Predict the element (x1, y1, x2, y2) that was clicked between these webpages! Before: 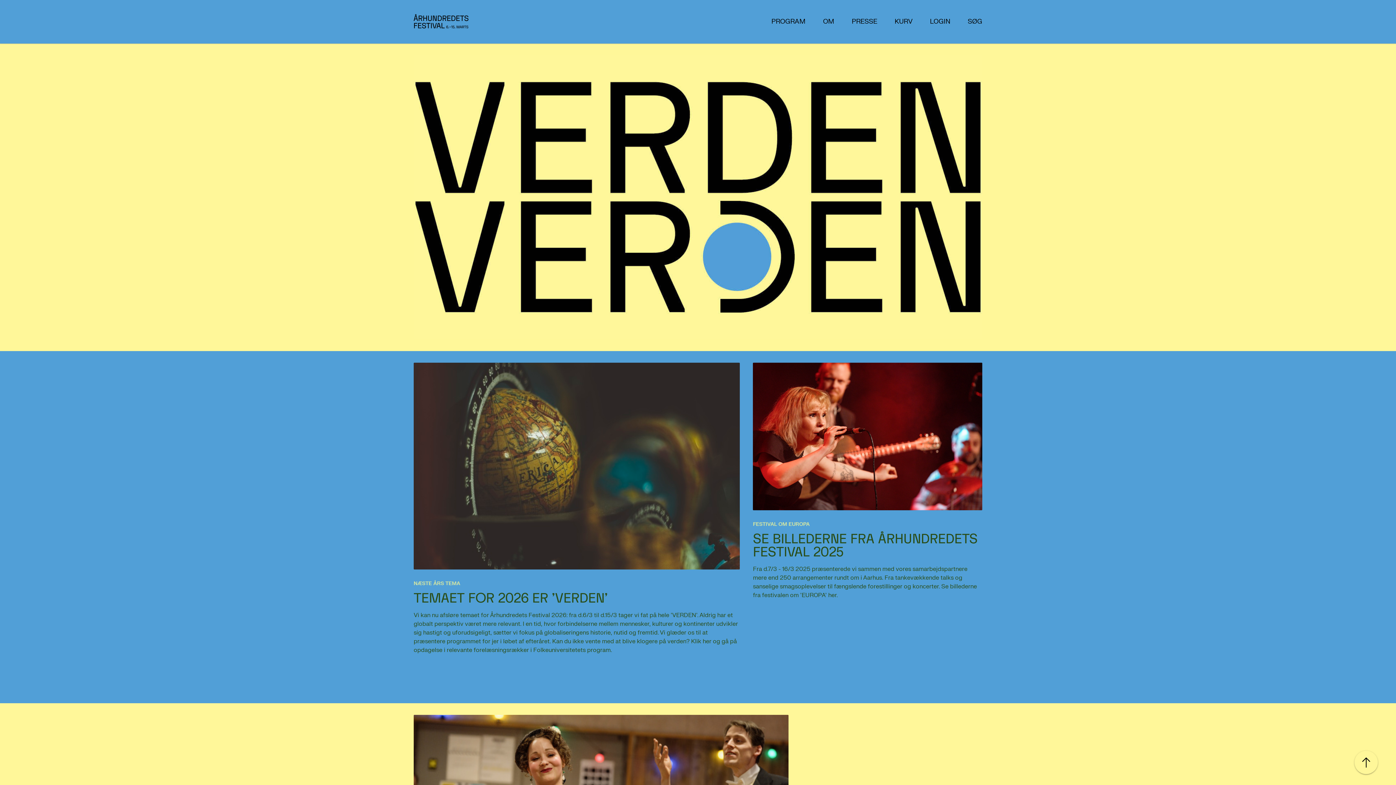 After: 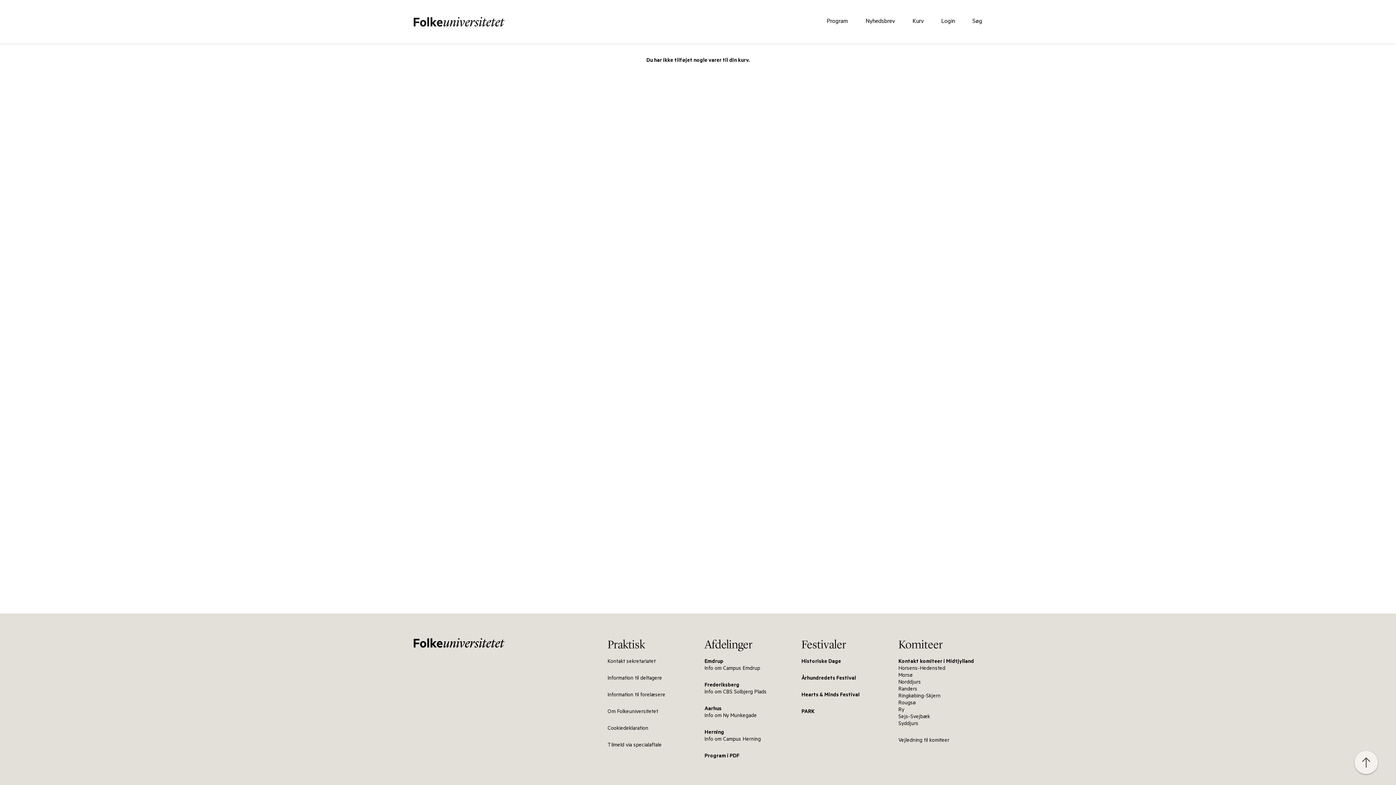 Action: label: KURV bbox: (894, 18, 912, 25)